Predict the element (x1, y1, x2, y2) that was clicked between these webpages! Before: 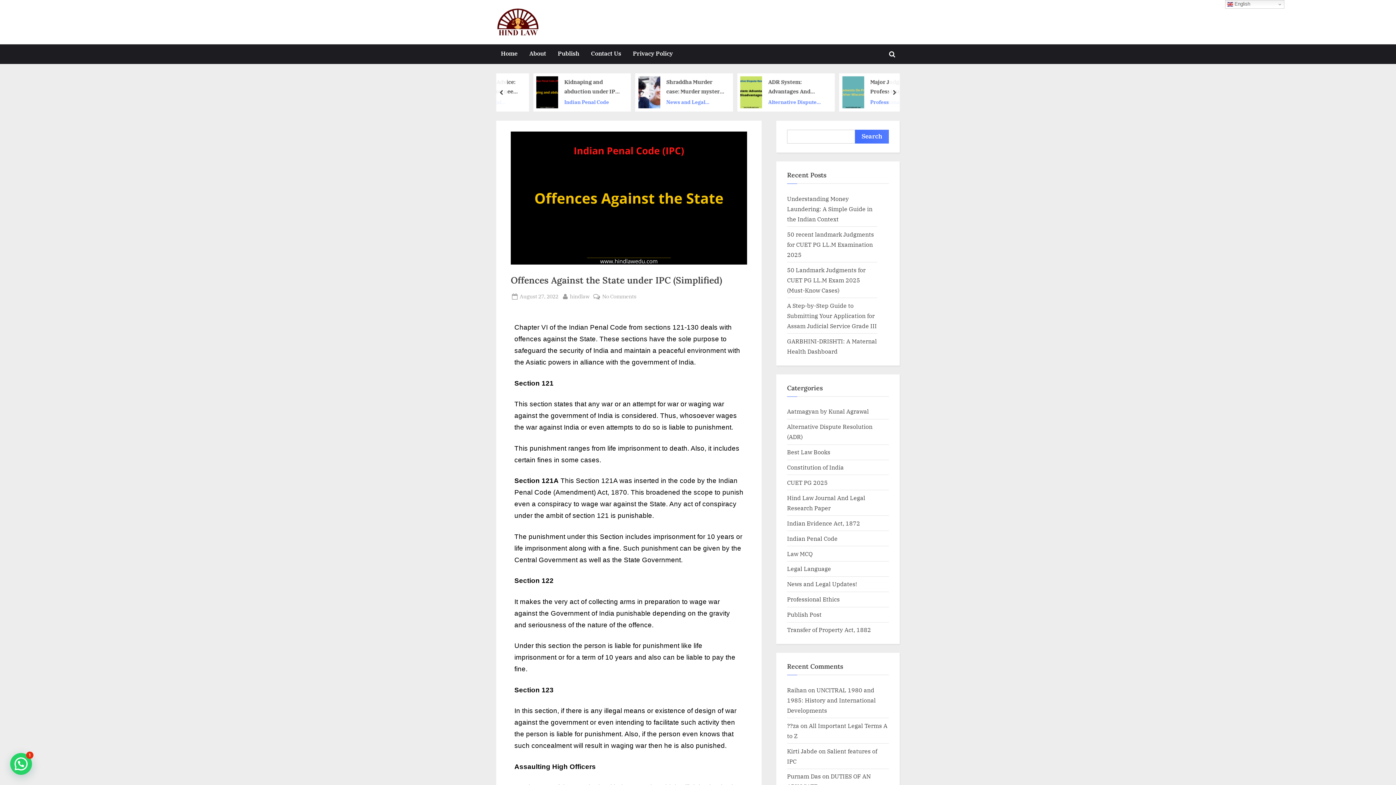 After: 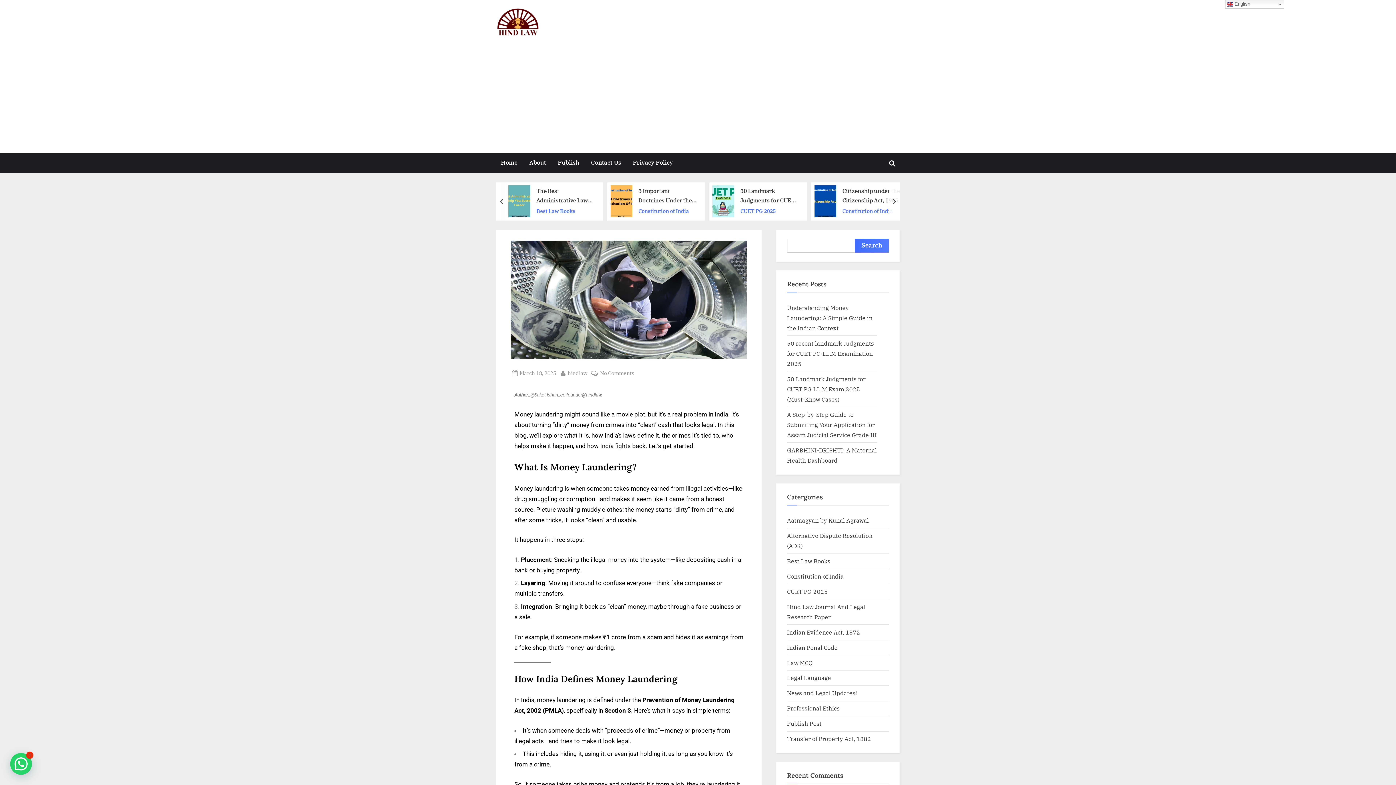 Action: label: Understanding Money Laundering: A Simple Guide in the Indian Context bbox: (787, 194, 872, 222)